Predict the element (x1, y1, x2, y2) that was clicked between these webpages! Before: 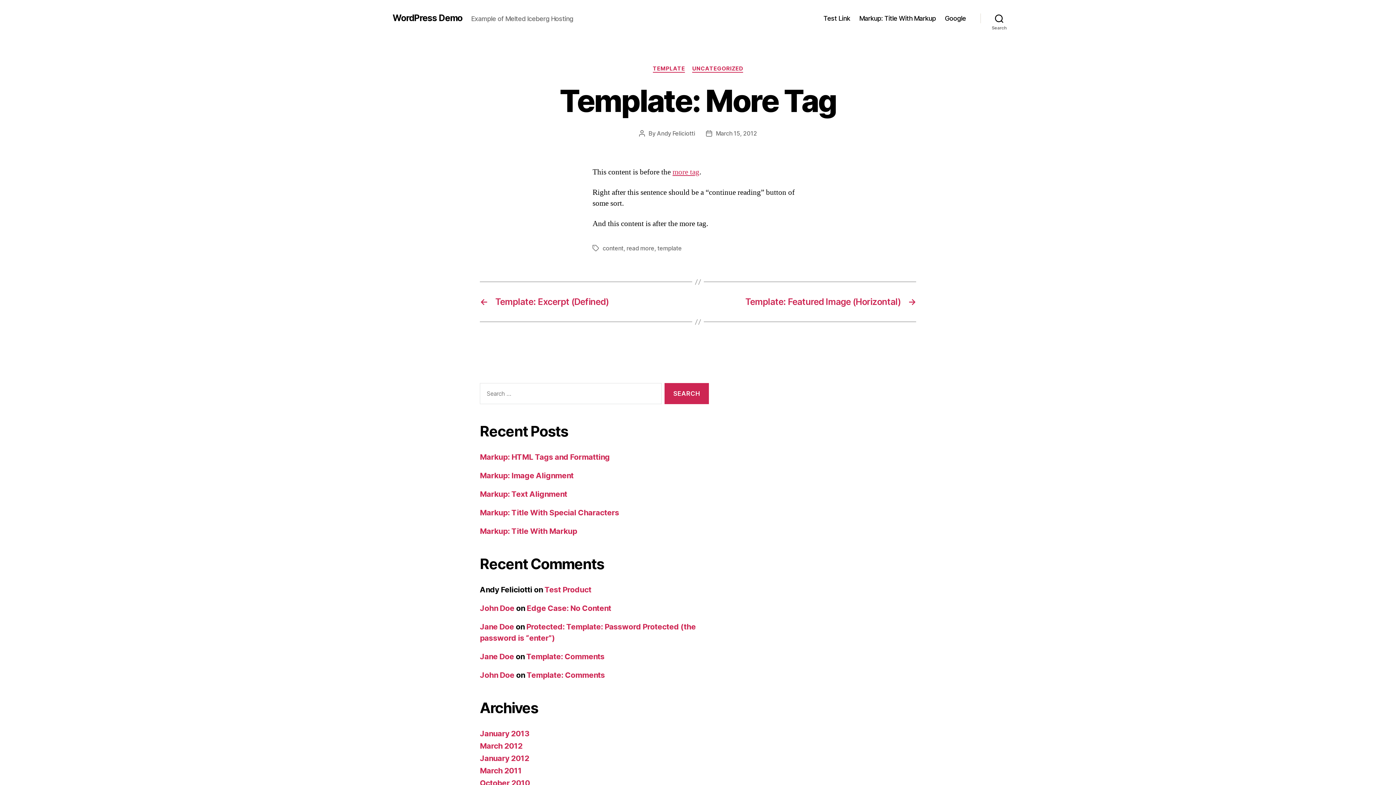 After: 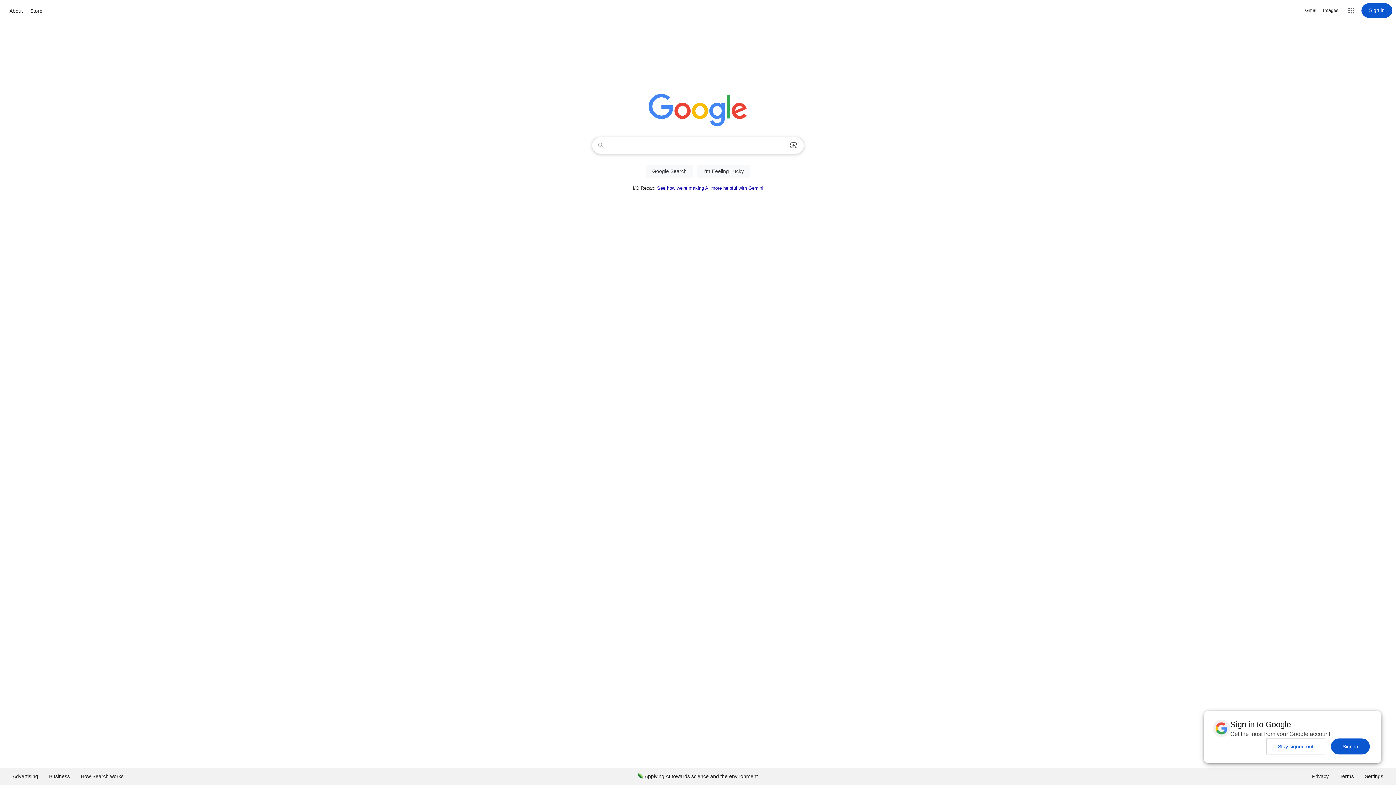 Action: label: Google bbox: (945, 14, 966, 22)